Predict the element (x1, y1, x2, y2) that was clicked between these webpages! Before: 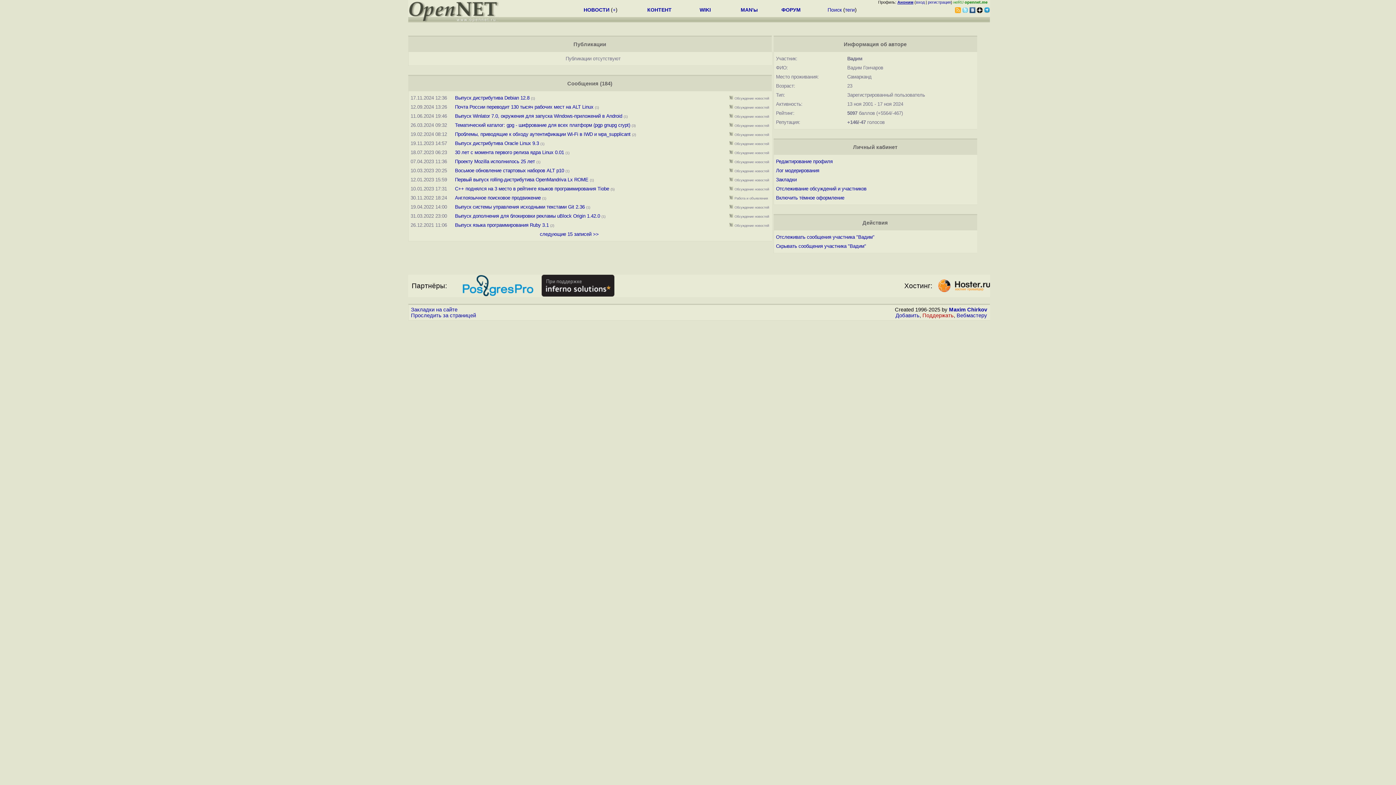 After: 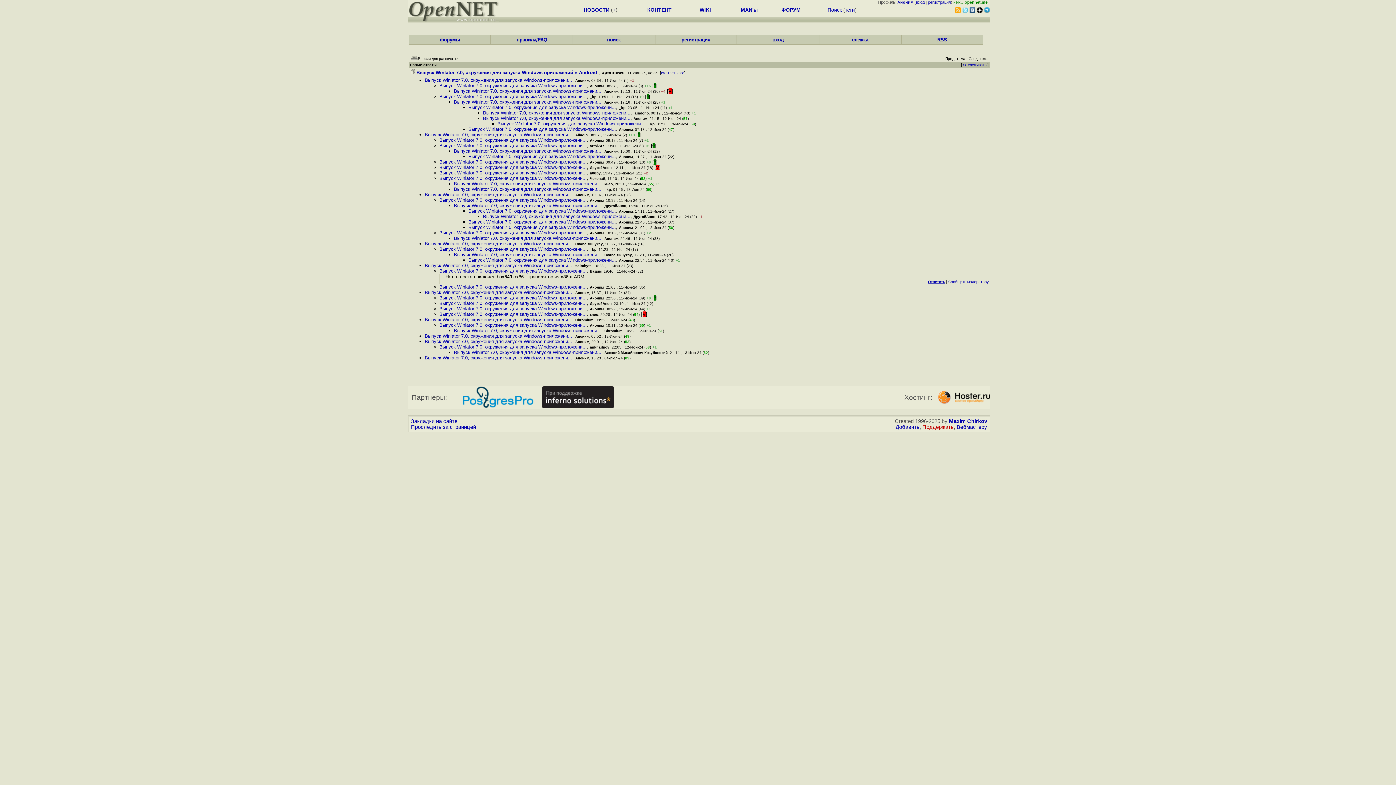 Action: bbox: (729, 113, 733, 118)